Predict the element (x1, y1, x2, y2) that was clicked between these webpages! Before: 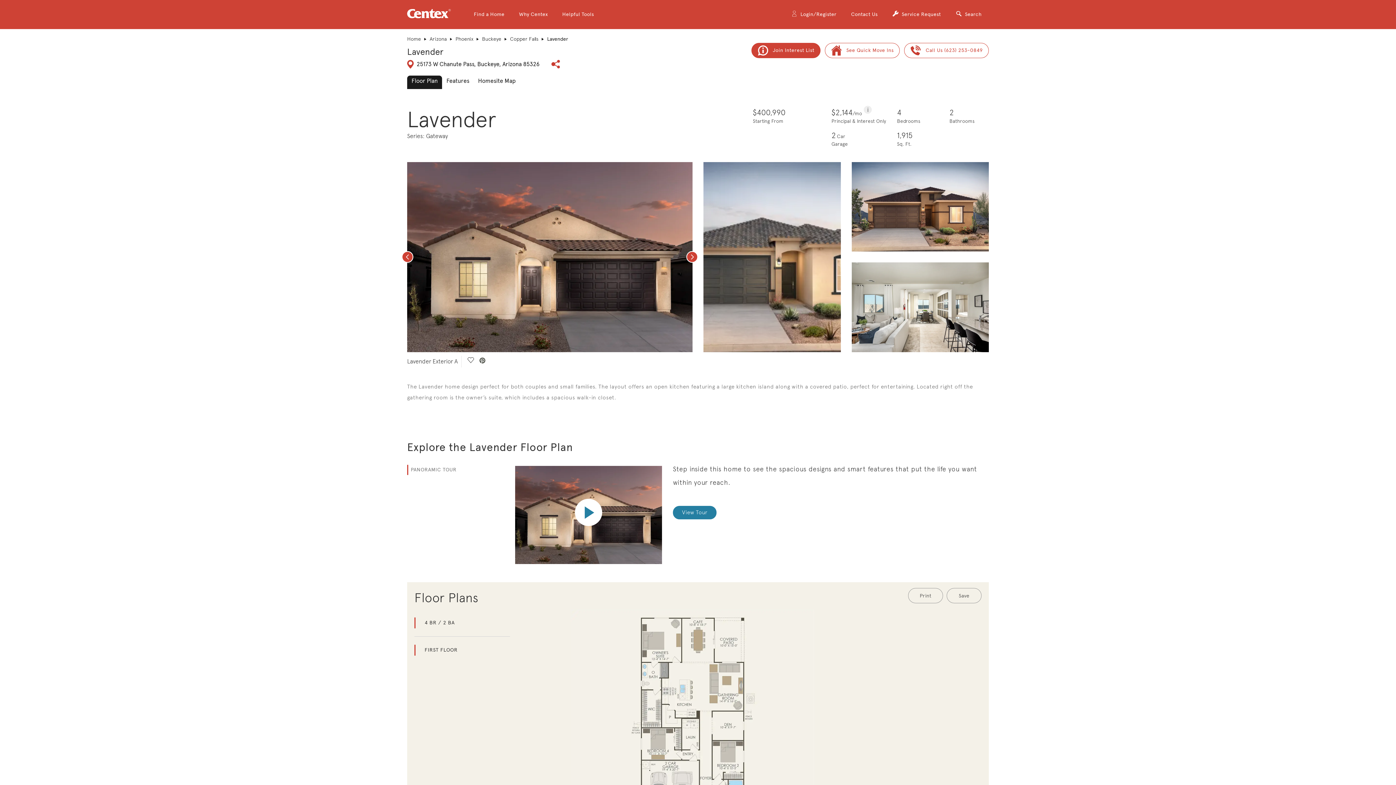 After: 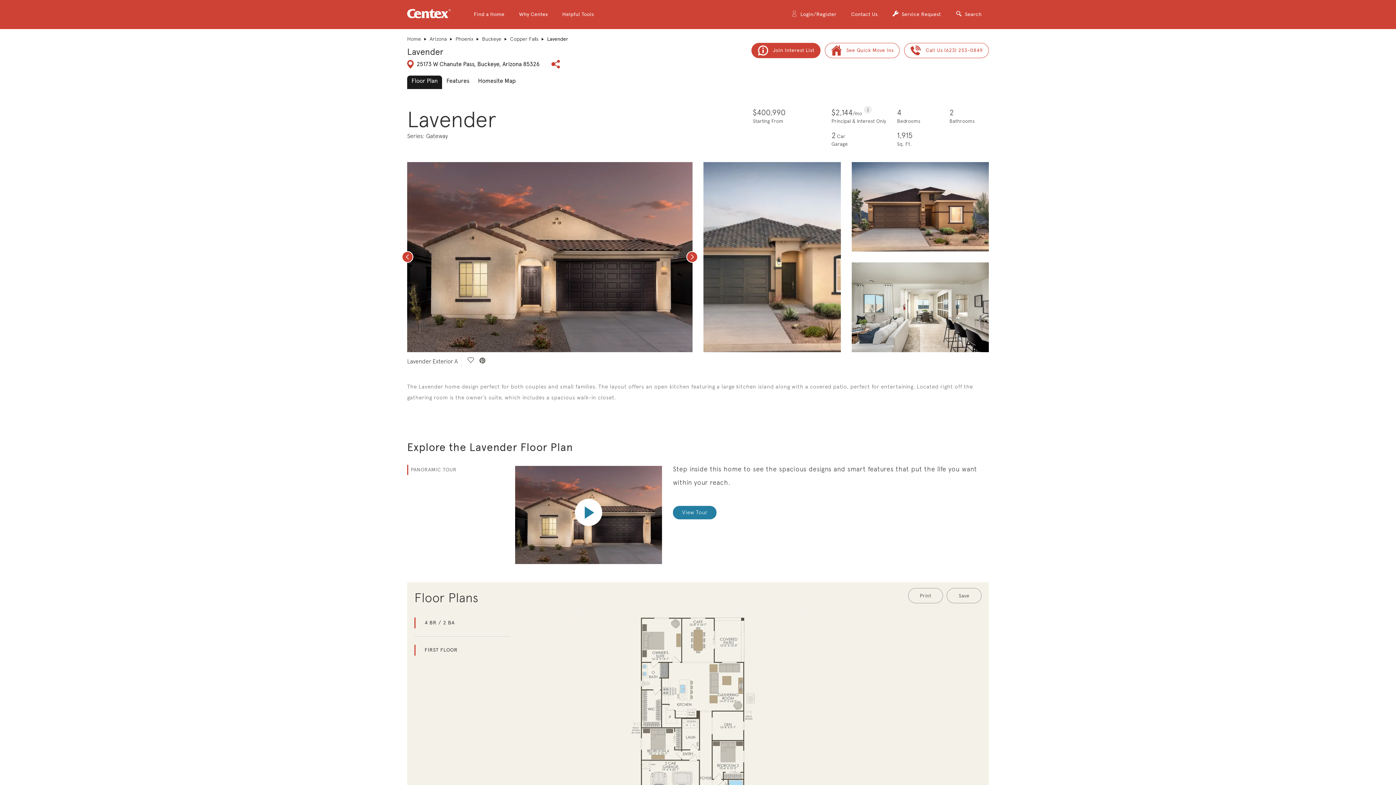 Action: label: PANORAMIC TOUR bbox: (408, 465, 496, 475)